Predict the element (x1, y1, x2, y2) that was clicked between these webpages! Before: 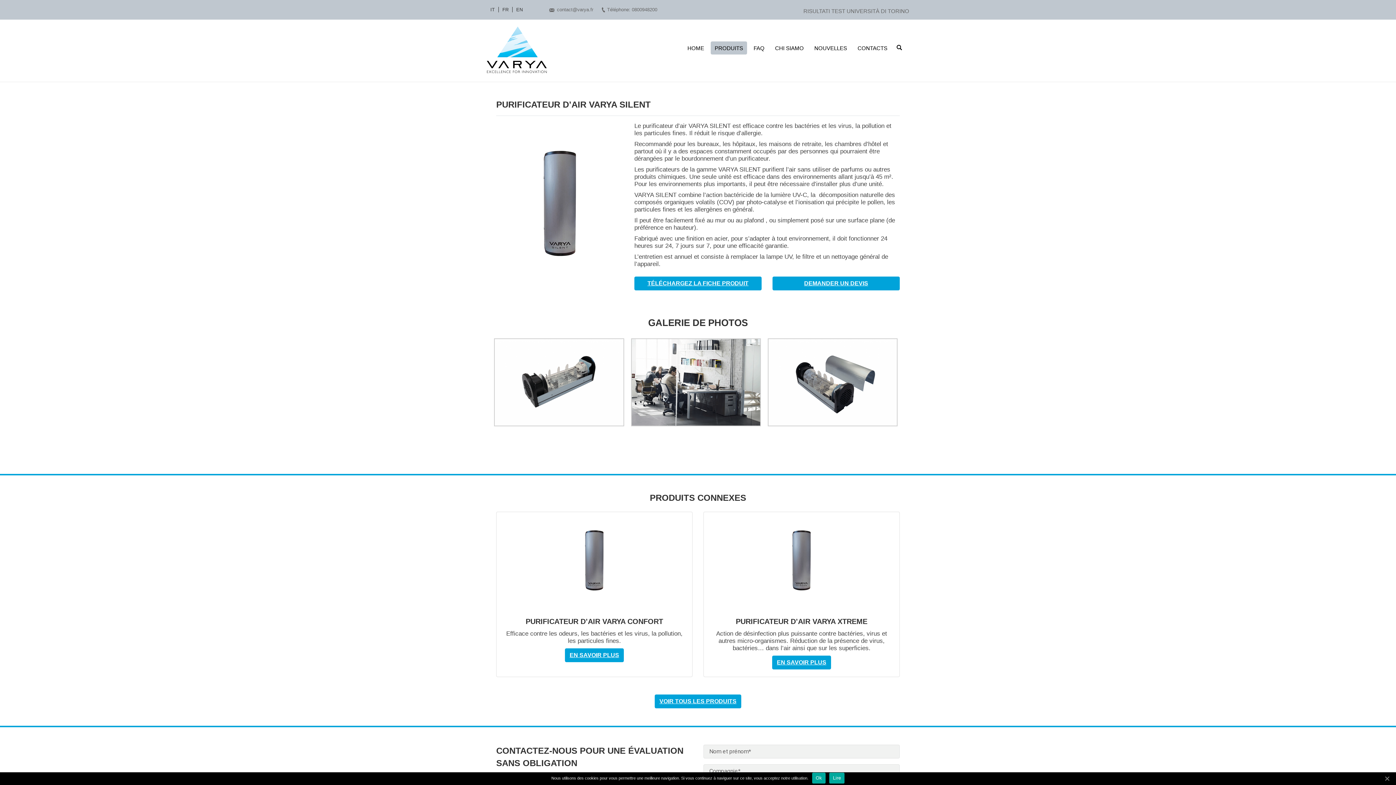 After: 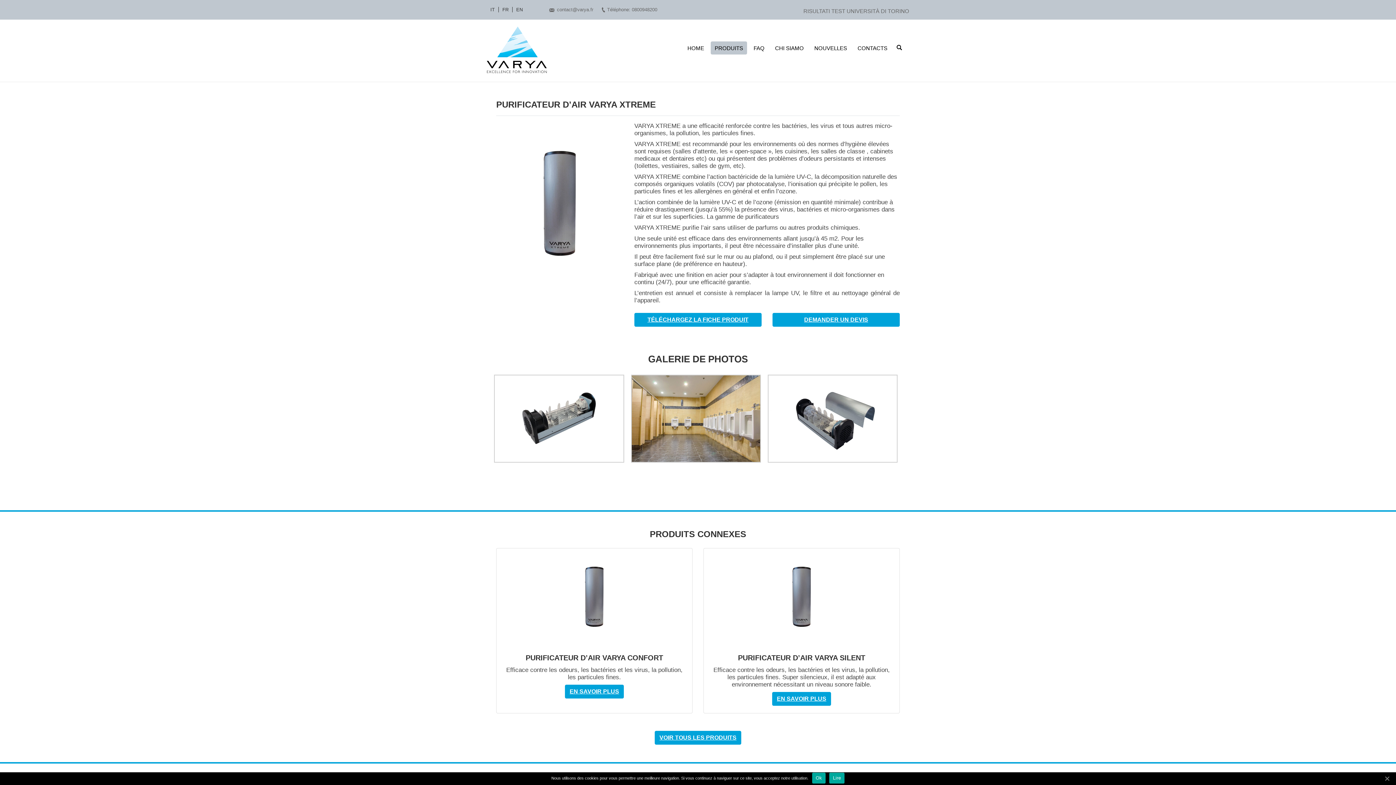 Action: bbox: (765, 557, 838, 563)